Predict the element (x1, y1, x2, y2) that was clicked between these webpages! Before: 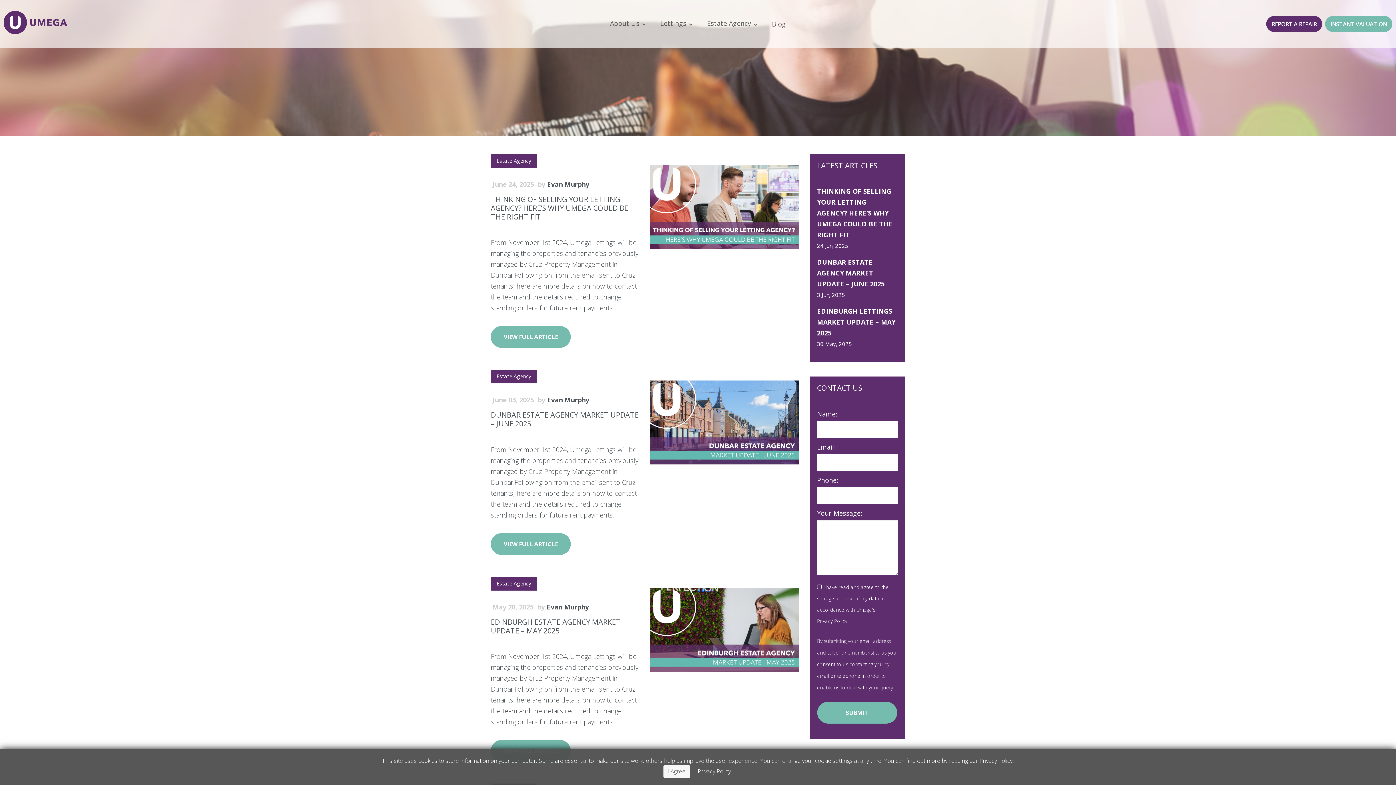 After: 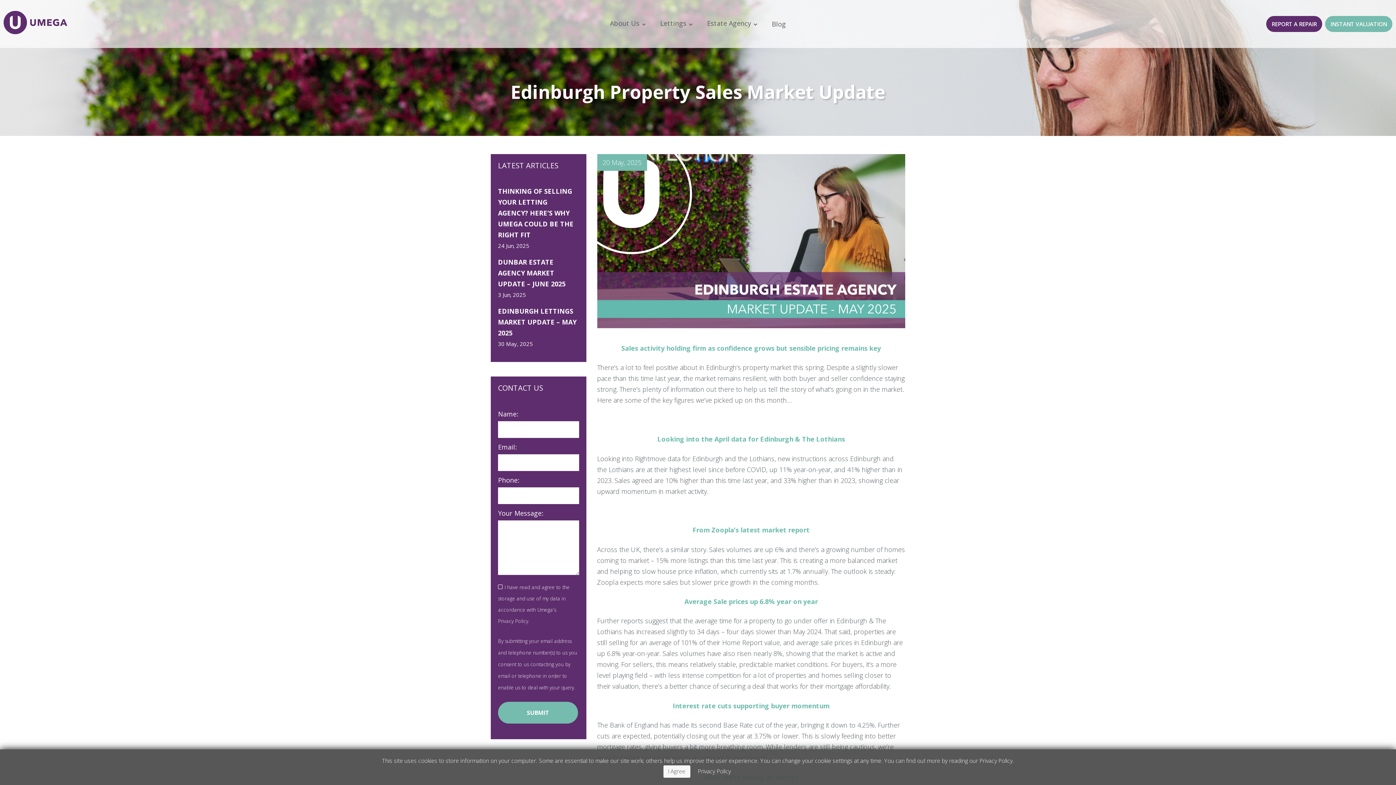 Action: bbox: (490, 618, 639, 635) label: EDINBURGH ESTATE AGENCY MARKET UPDATE – MAY 2025